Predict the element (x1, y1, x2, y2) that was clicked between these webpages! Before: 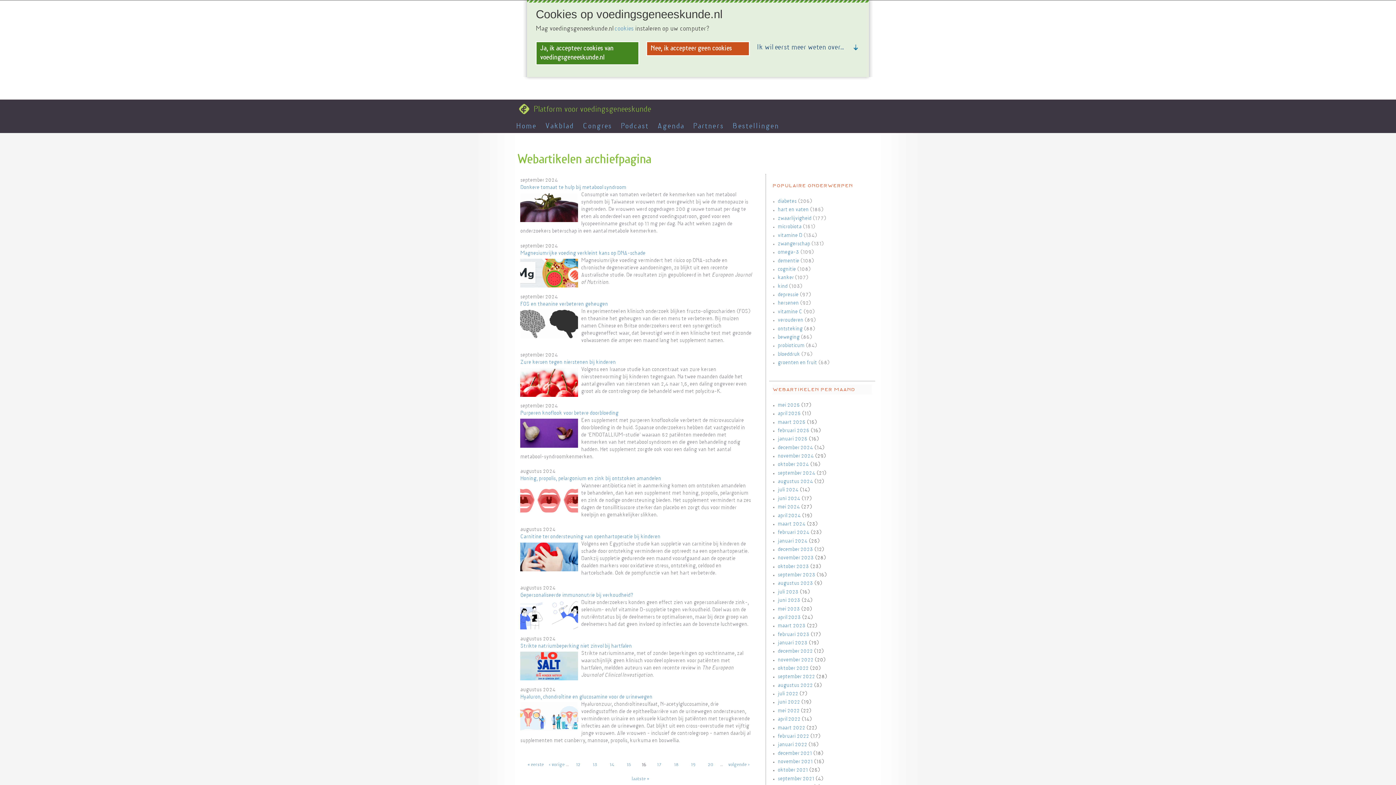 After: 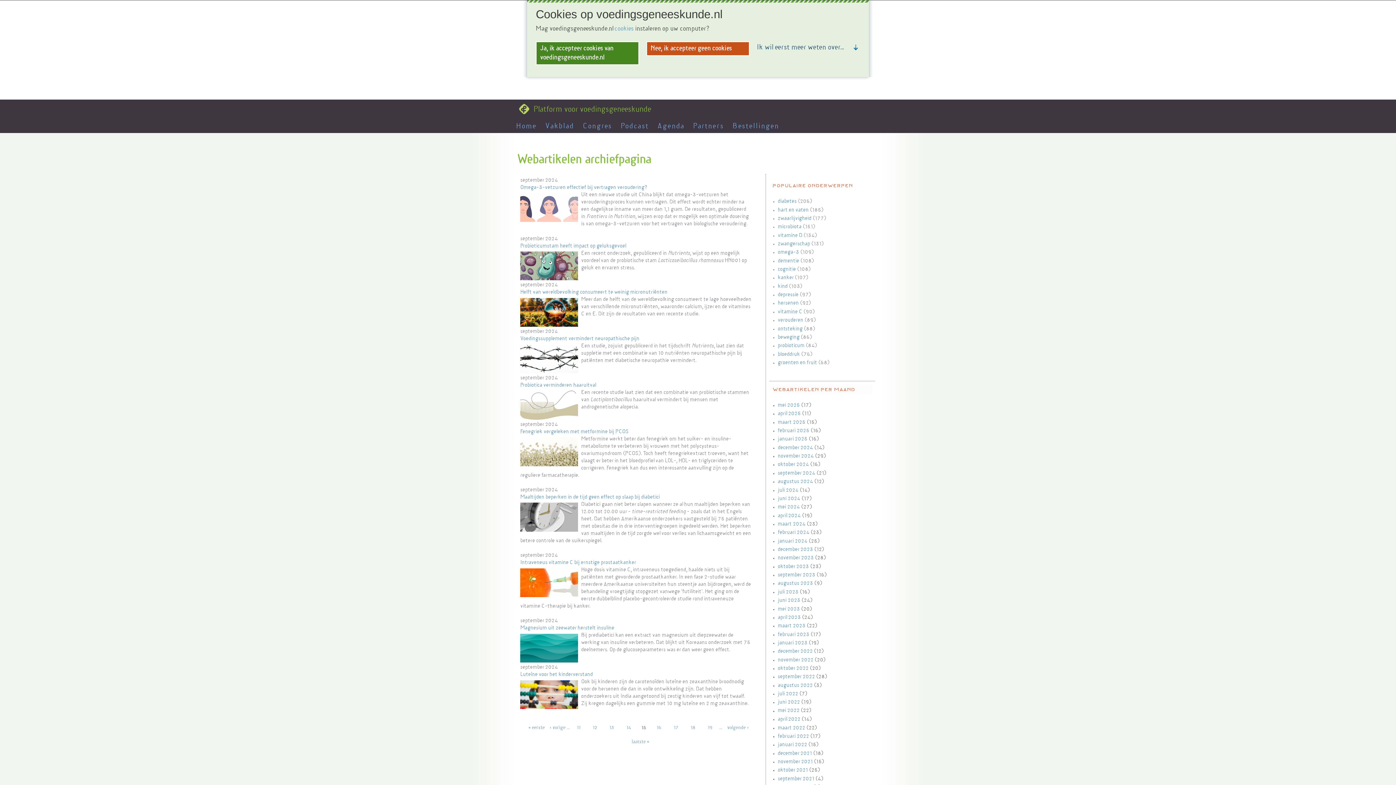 Action: label: 15 bbox: (621, 758, 636, 772)